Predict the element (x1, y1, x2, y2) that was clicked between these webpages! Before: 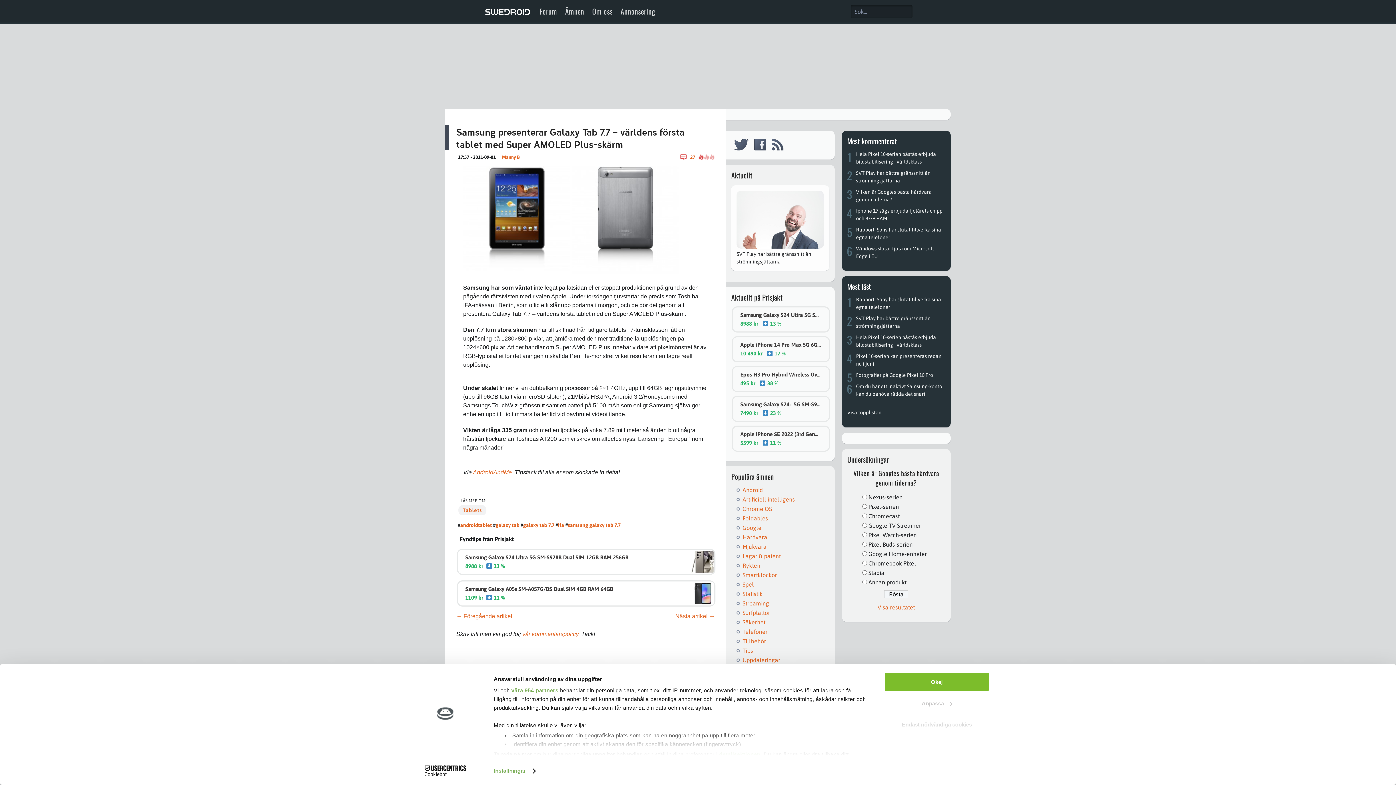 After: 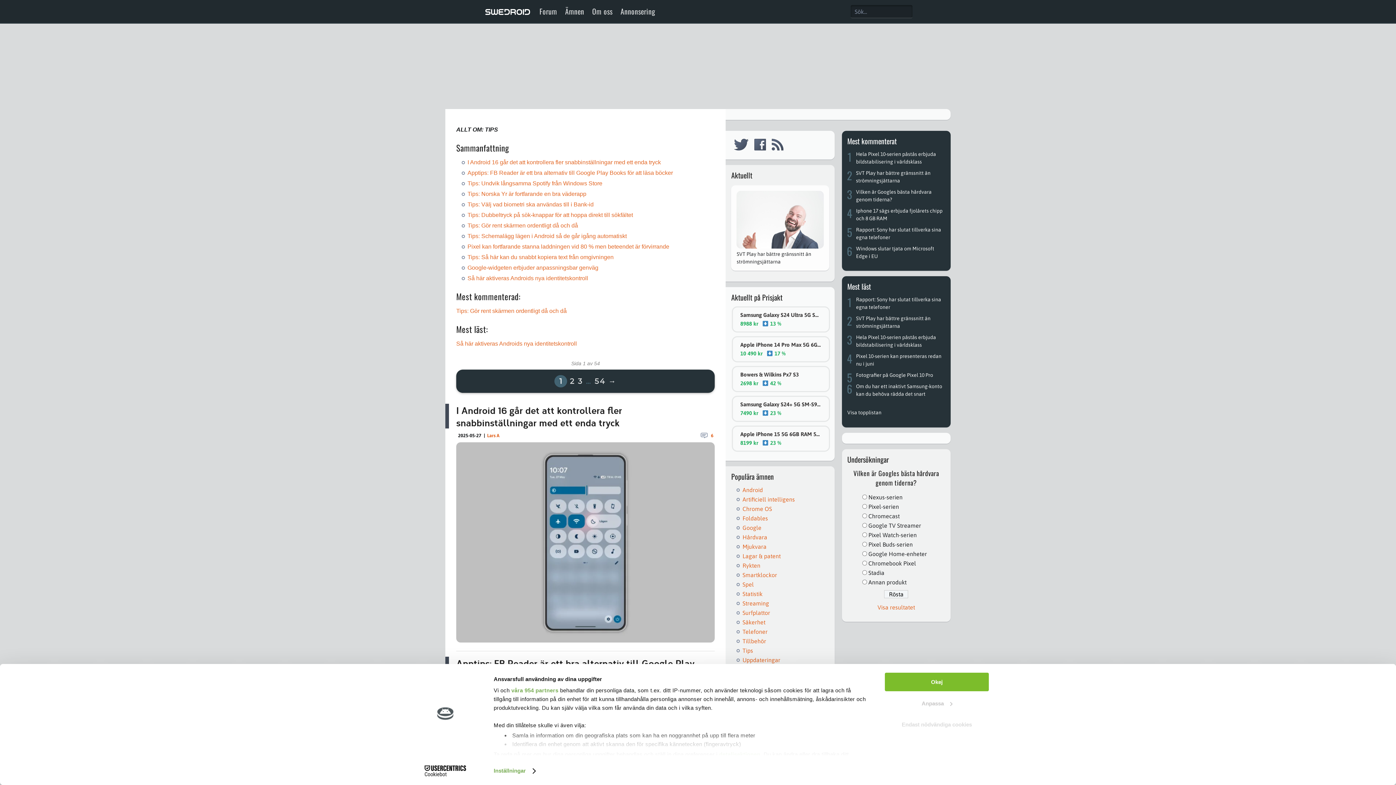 Action: bbox: (742, 647, 753, 654) label: Tips